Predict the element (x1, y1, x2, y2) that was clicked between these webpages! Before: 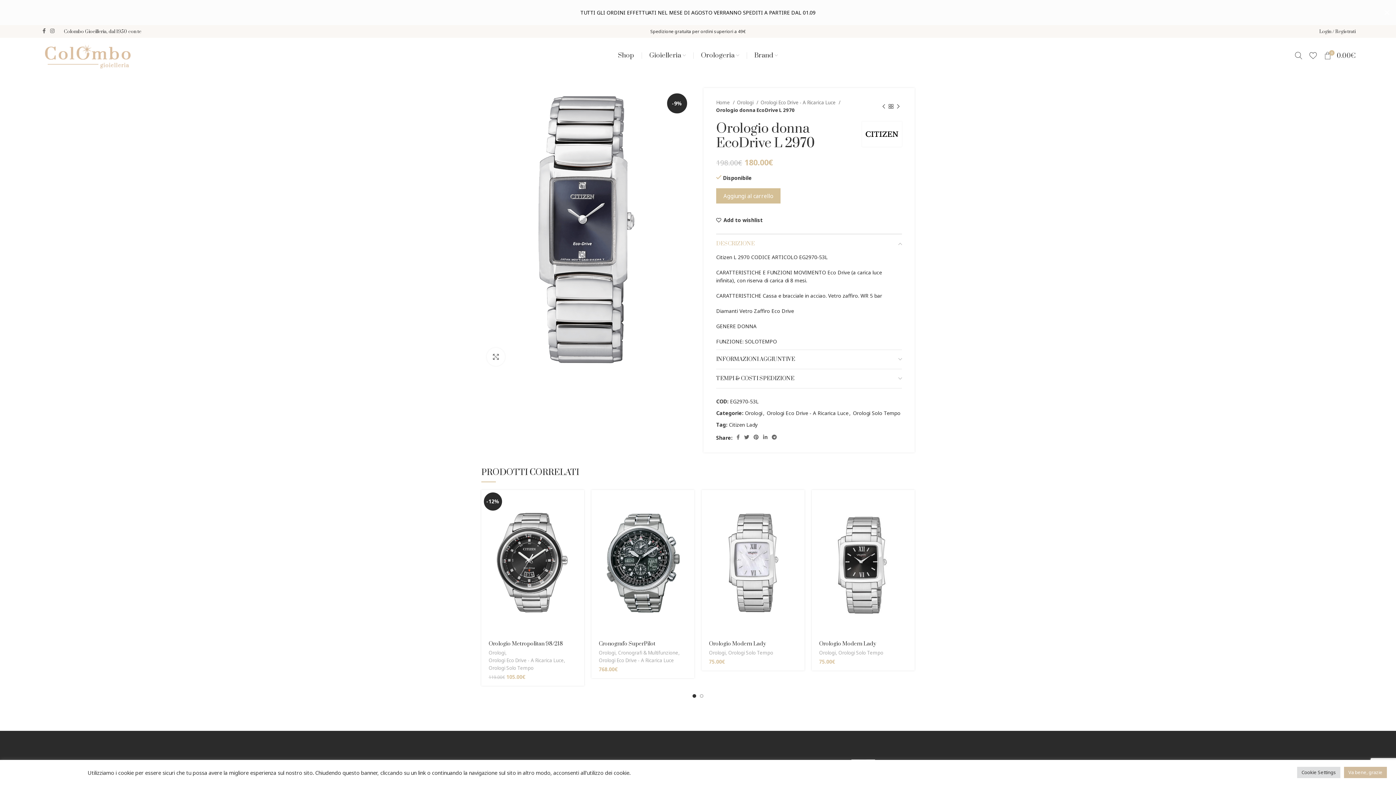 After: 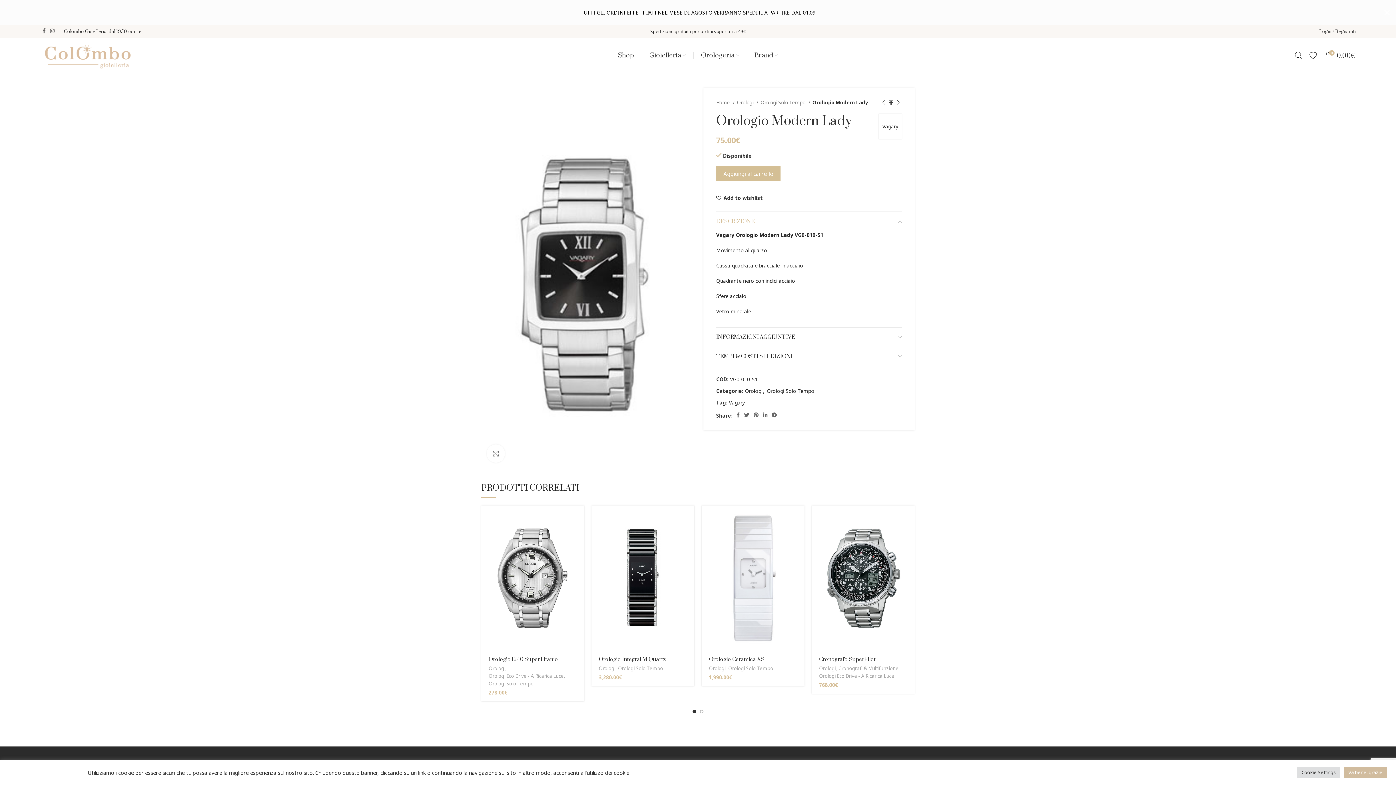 Action: bbox: (819, 640, 876, 647) label: Orologio Modern Lady